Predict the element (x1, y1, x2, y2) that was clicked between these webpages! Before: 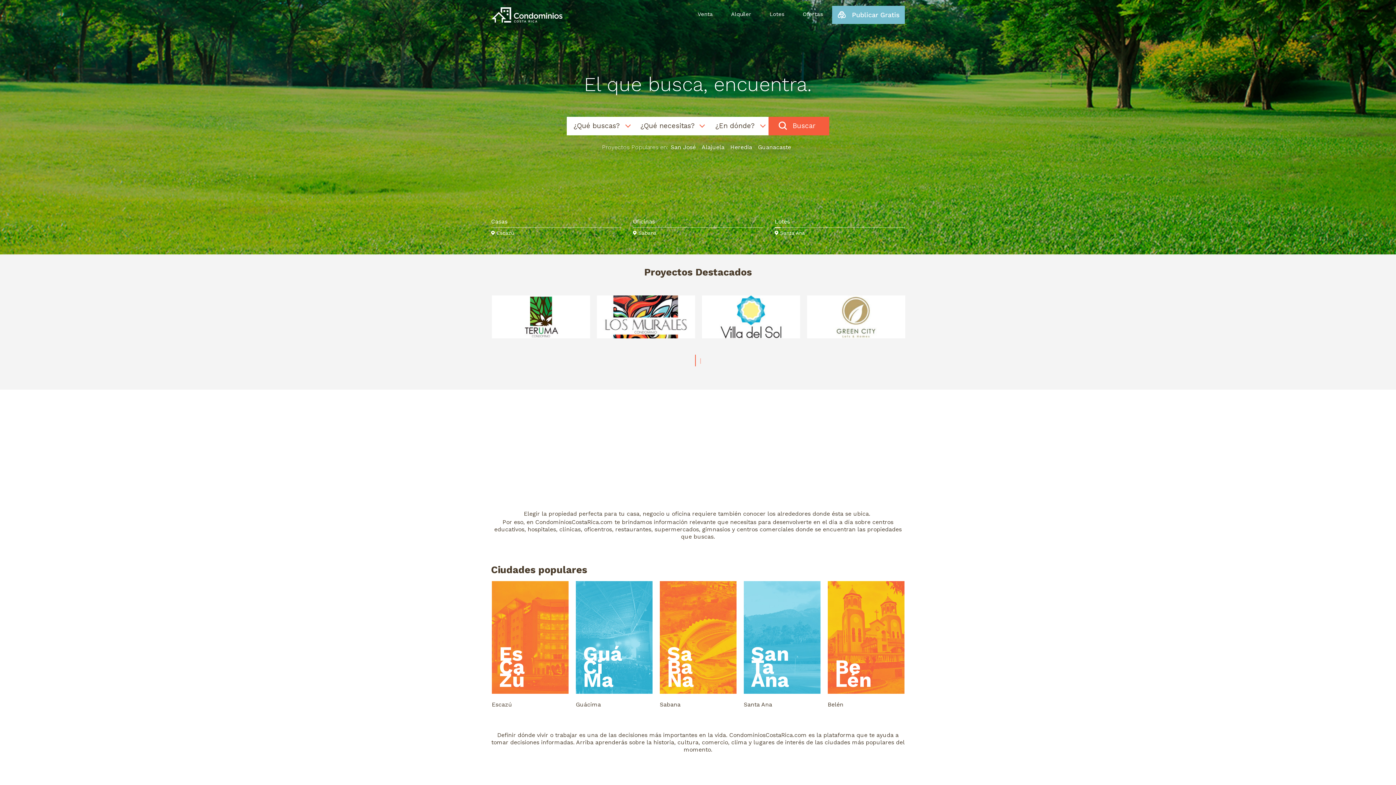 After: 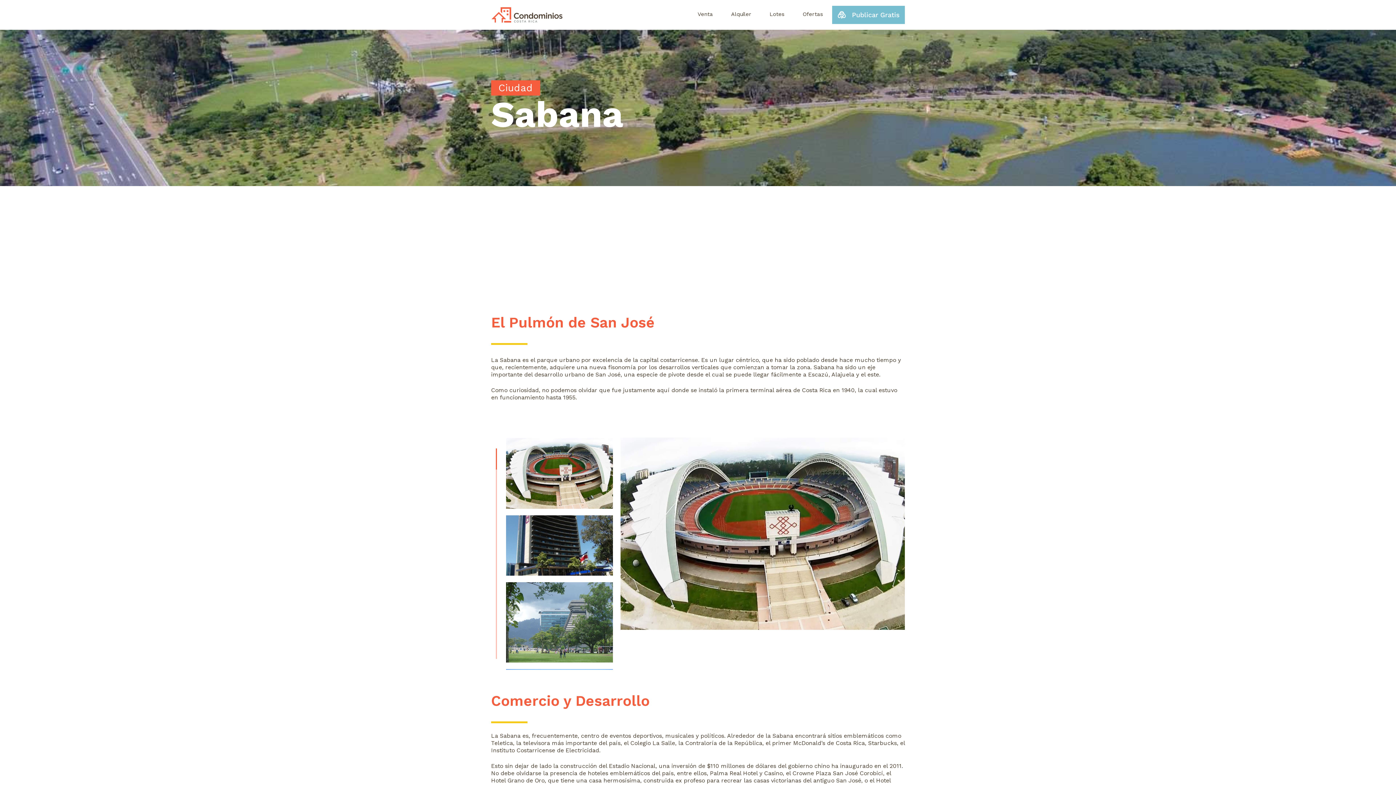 Action: bbox: (660, 581, 736, 694) label: Sa
Ba
Na